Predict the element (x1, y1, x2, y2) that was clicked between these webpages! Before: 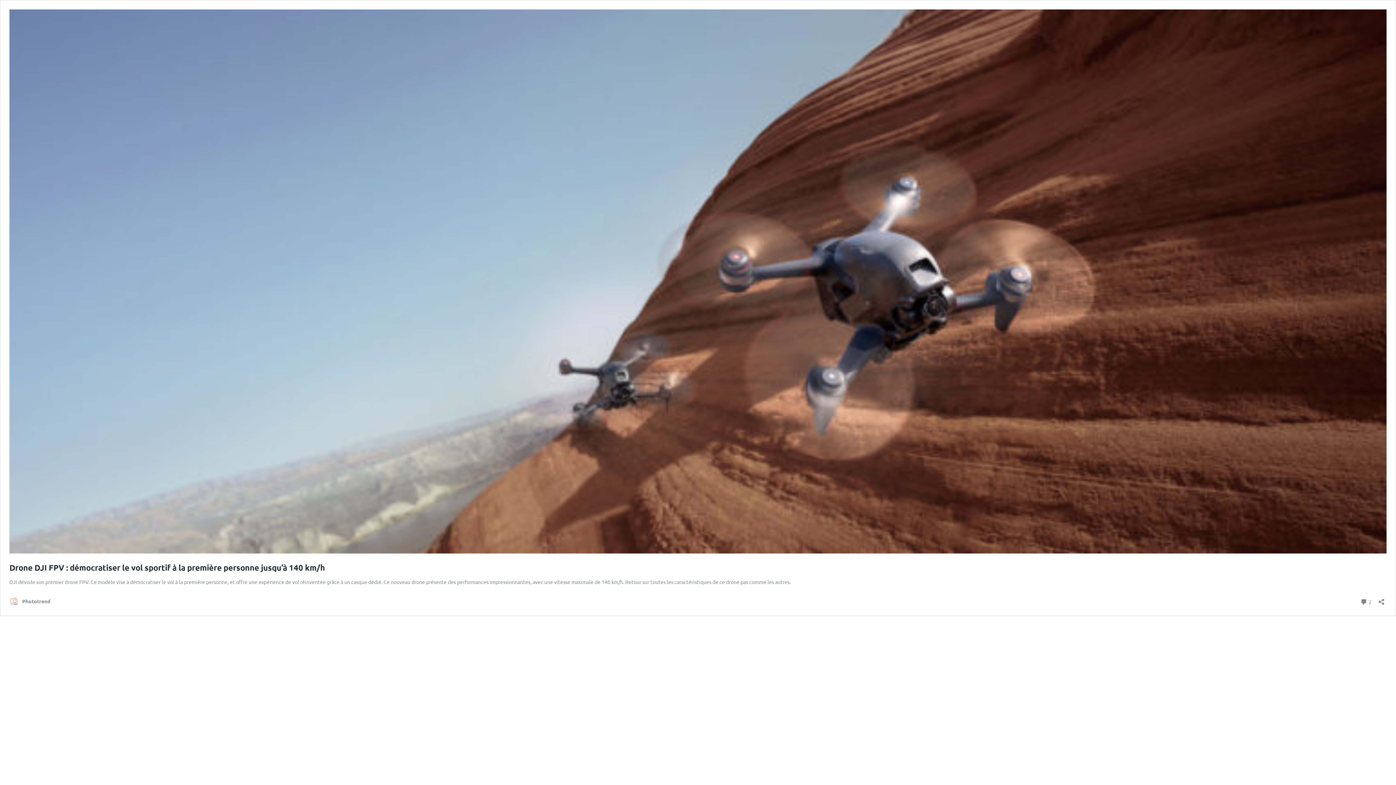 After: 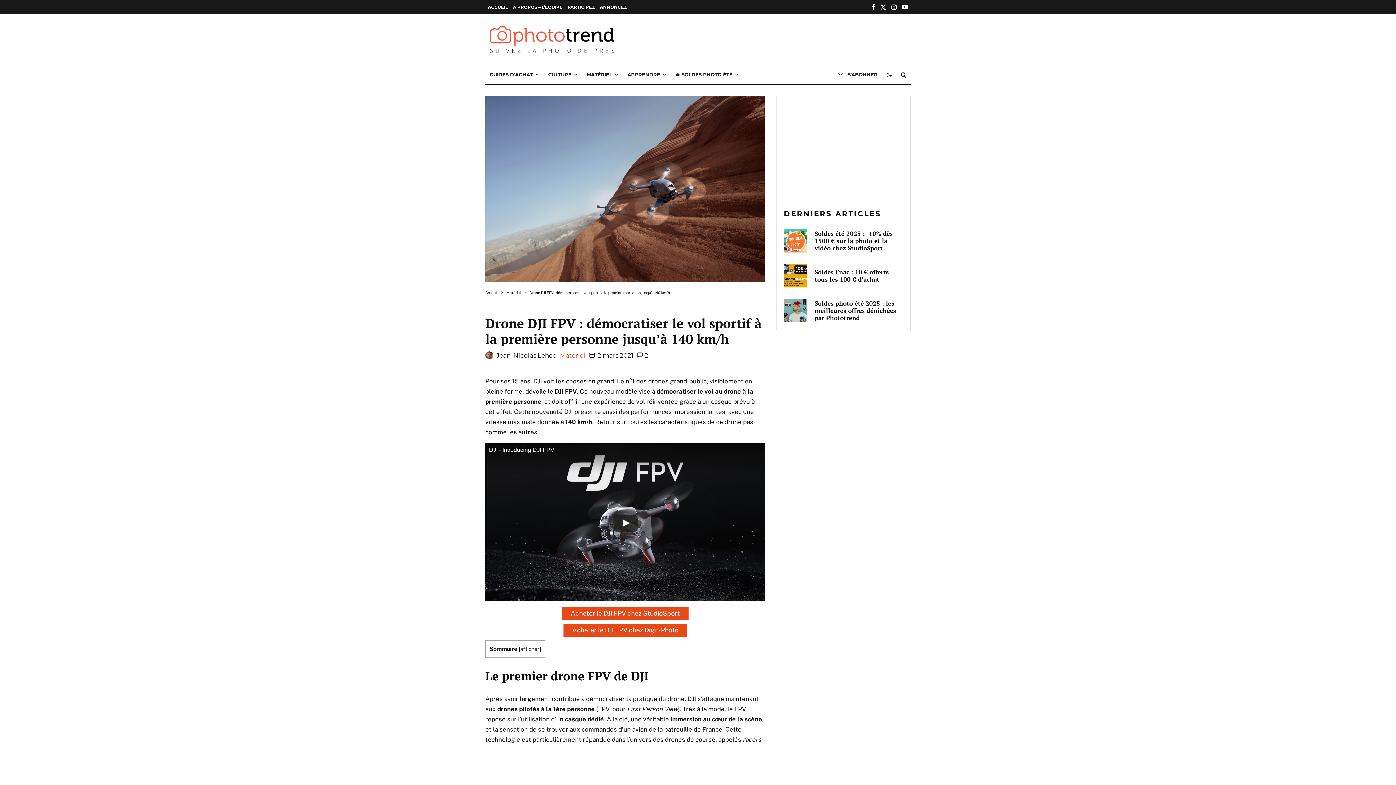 Action: label: Drone DJI FPV : démocratiser le vol sportif à la première personne jusqu’à 140 km/h bbox: (9, 562, 325, 572)